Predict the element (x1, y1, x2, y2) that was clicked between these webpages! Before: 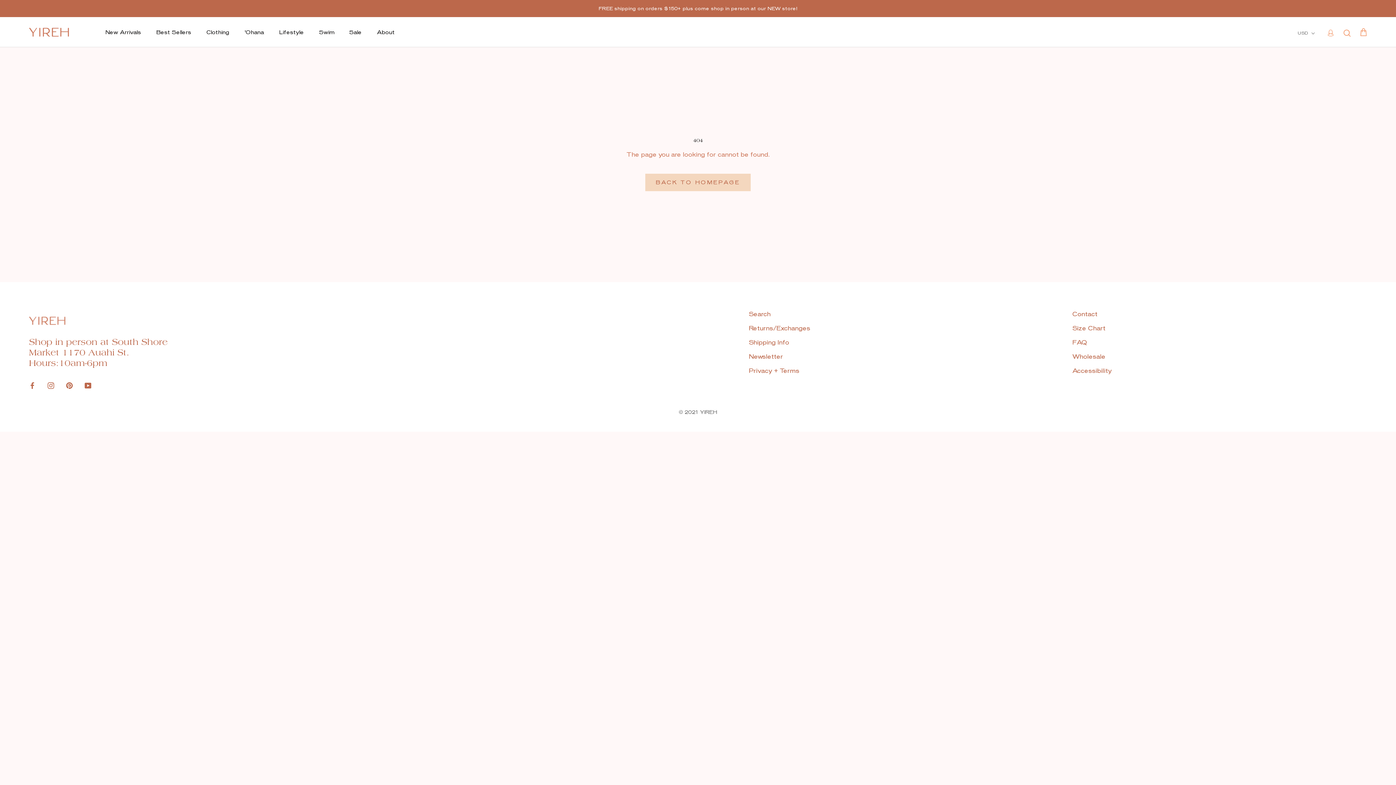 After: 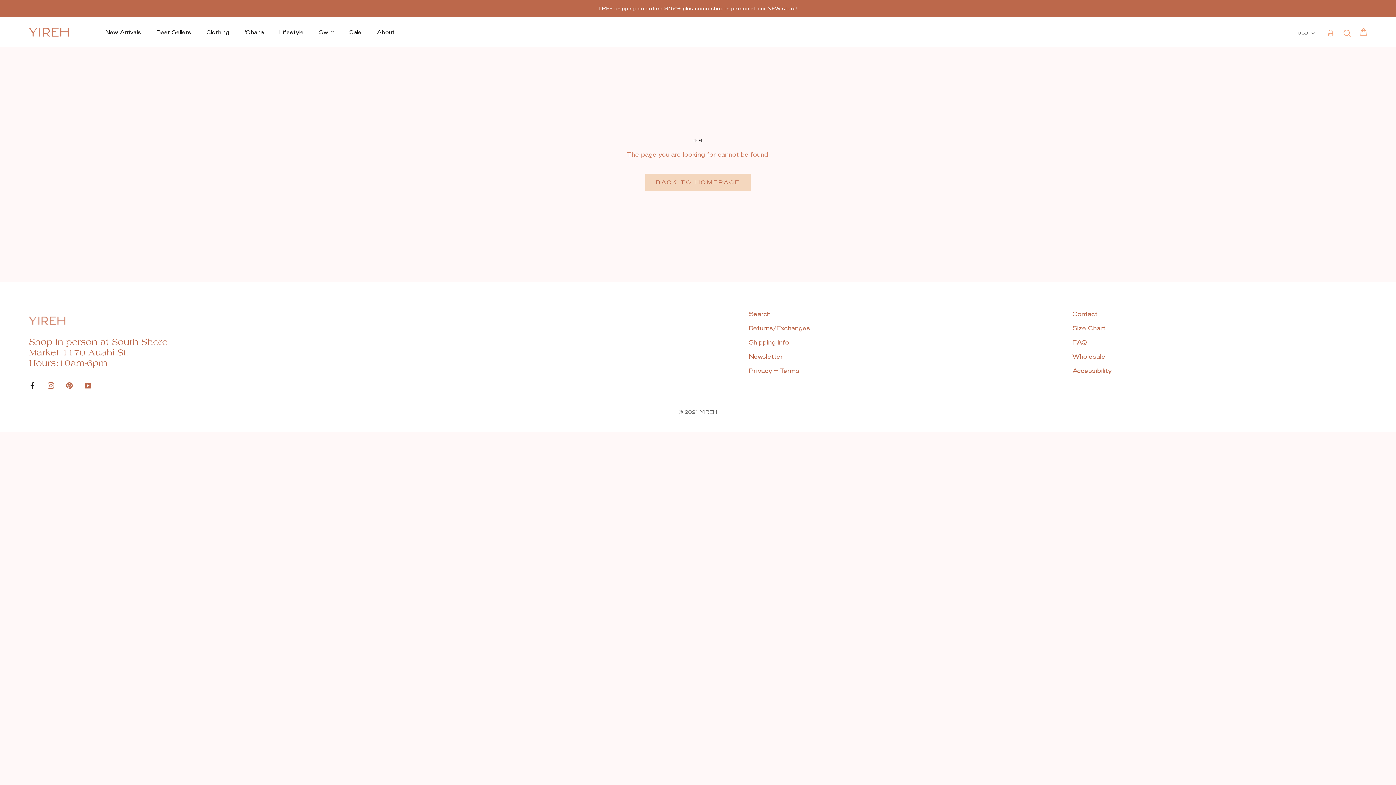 Action: bbox: (29, 379, 35, 389) label: Facebook